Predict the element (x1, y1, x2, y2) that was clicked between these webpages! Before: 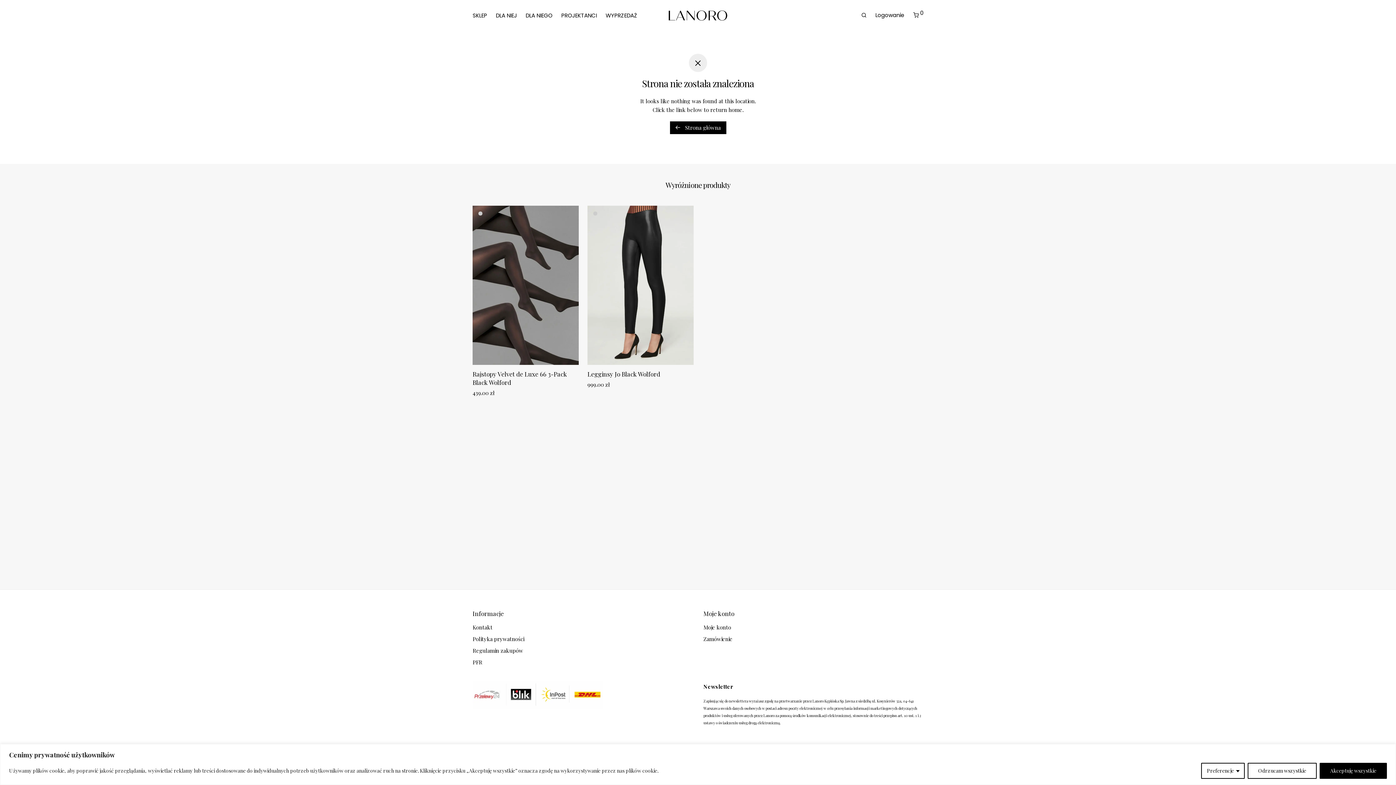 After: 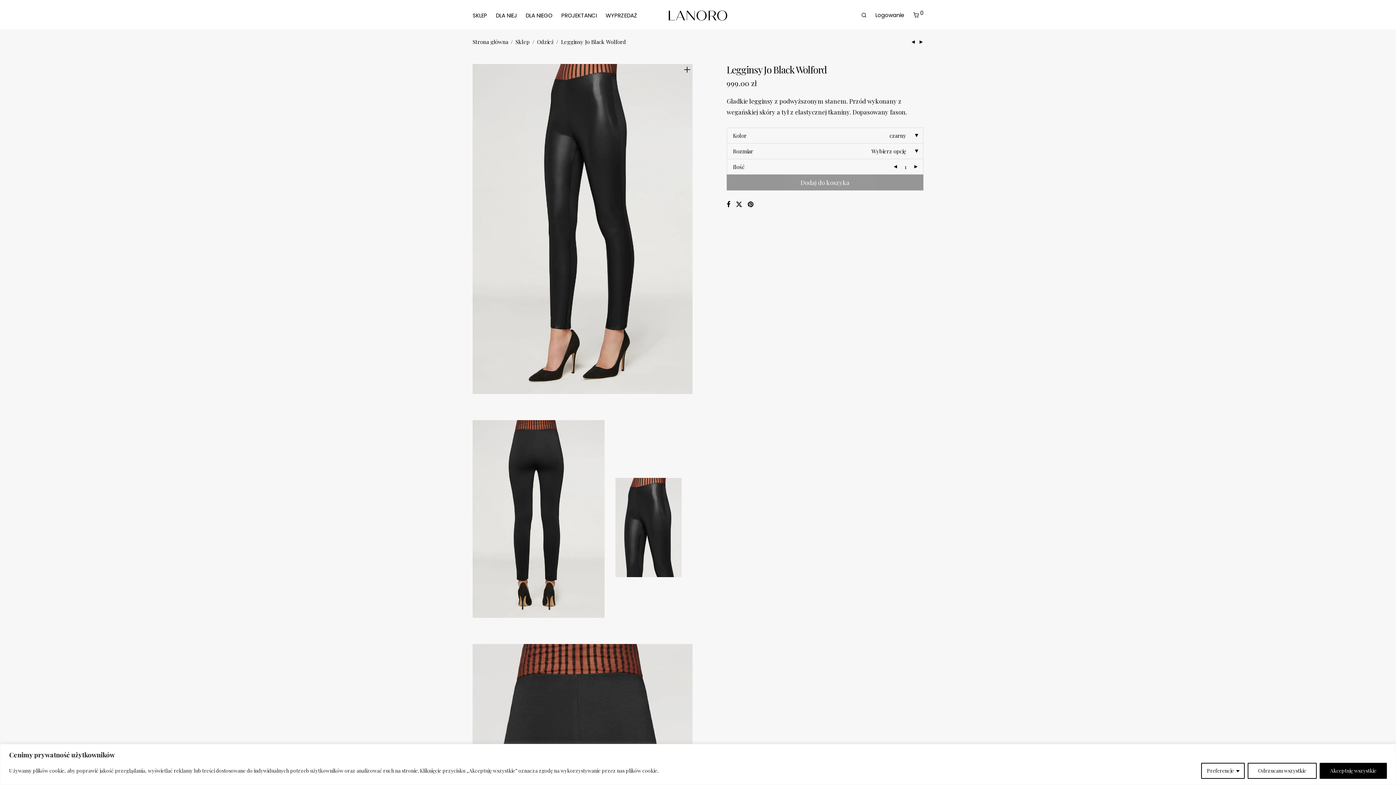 Action: bbox: (587, 205, 693, 365)